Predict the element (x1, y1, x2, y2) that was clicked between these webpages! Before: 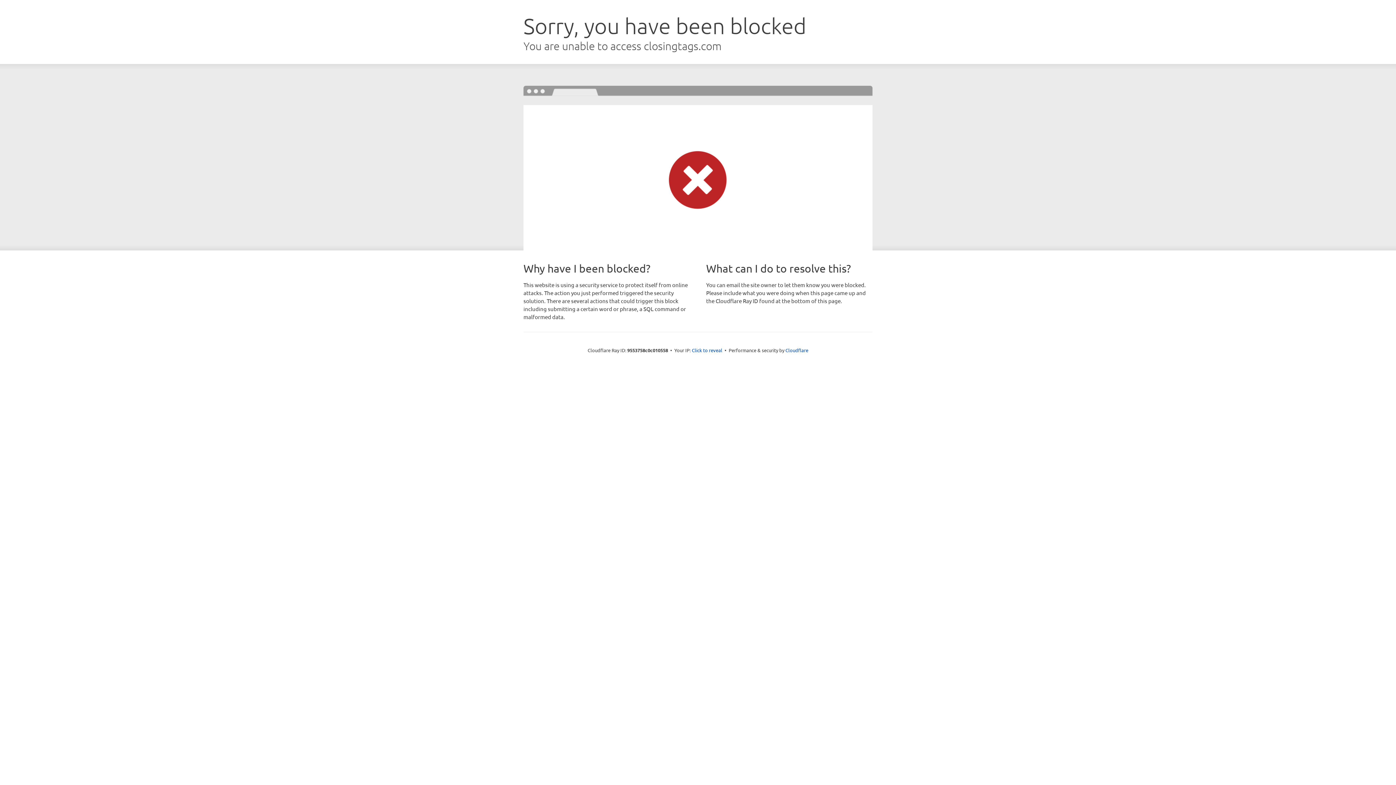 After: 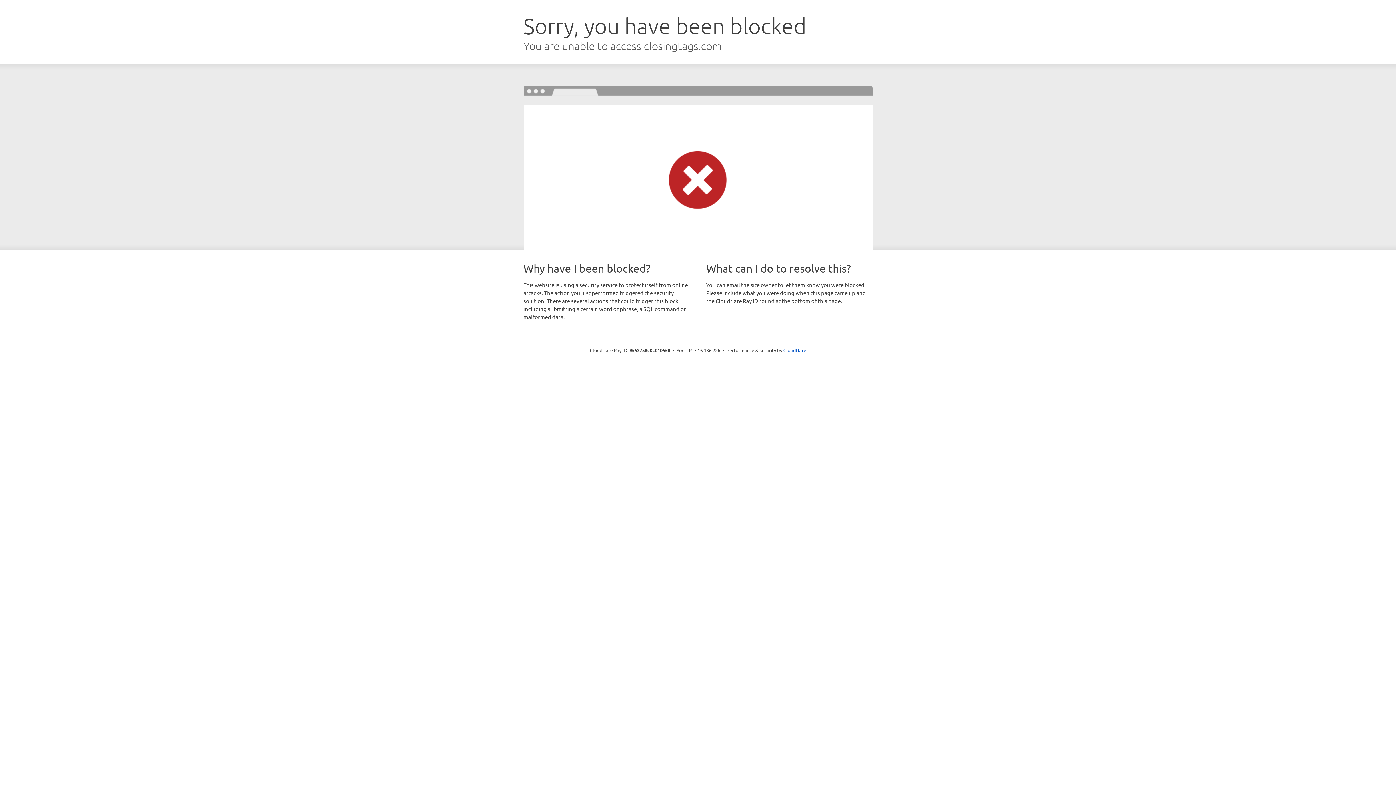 Action: label: Click to reveal bbox: (692, 346, 722, 353)